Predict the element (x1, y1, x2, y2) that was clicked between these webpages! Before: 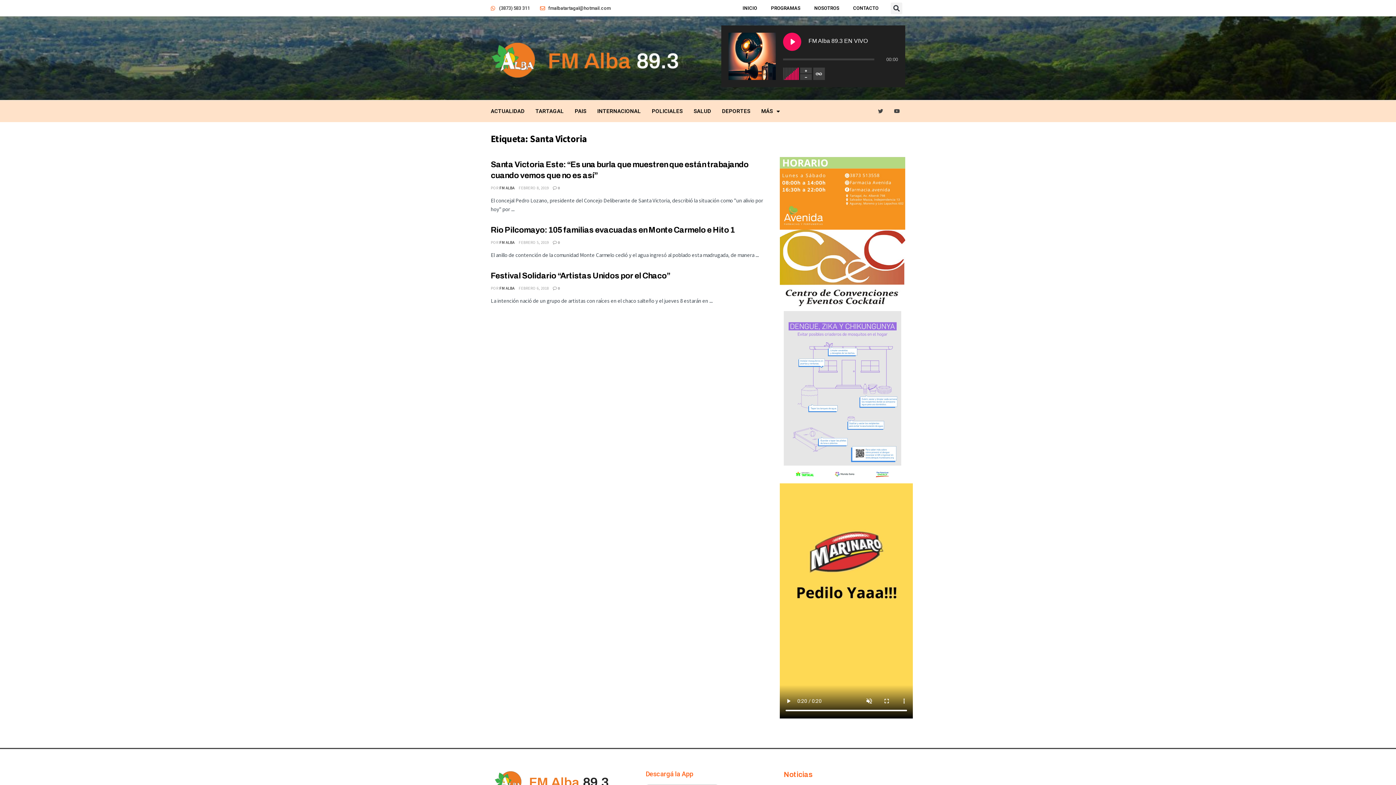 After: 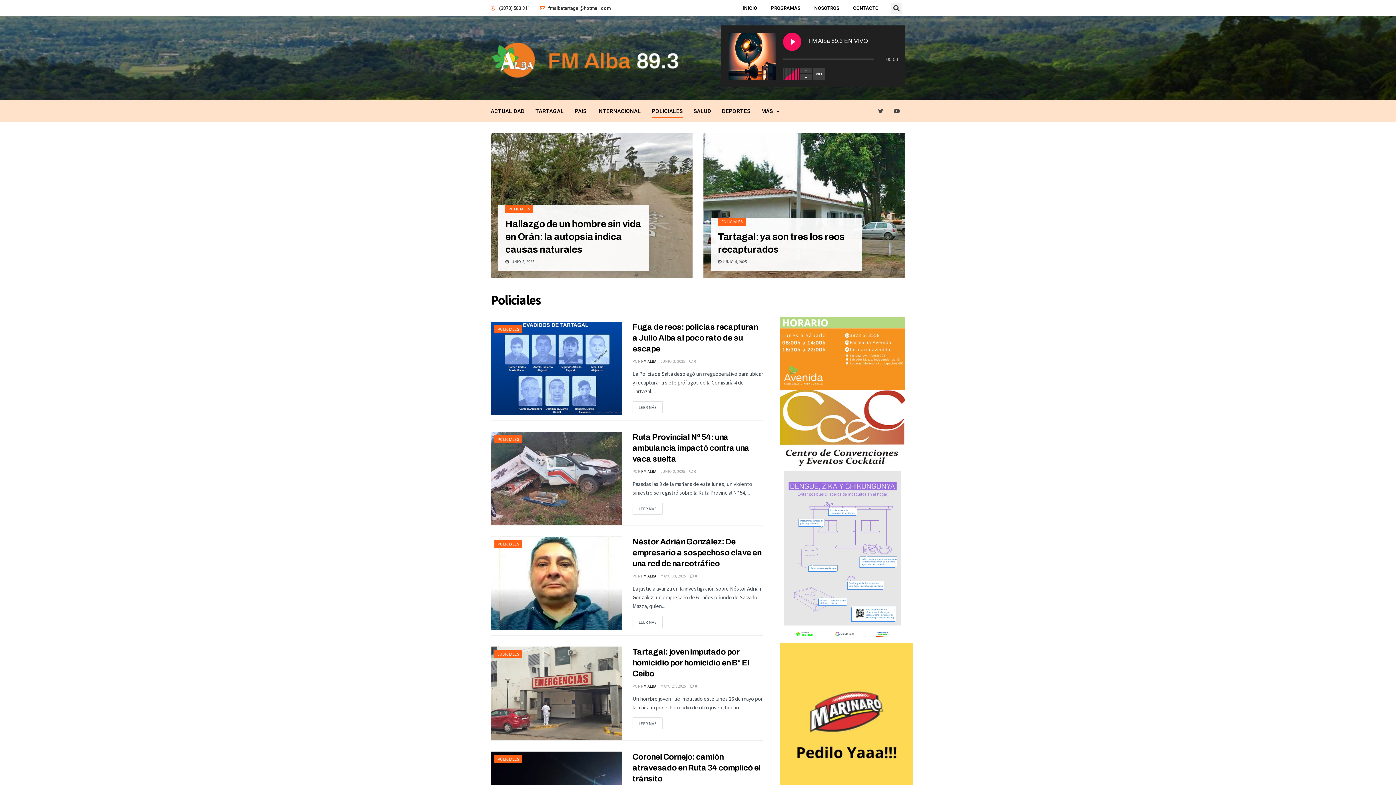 Action: bbox: (652, 104, 682, 117) label: POLICIALES